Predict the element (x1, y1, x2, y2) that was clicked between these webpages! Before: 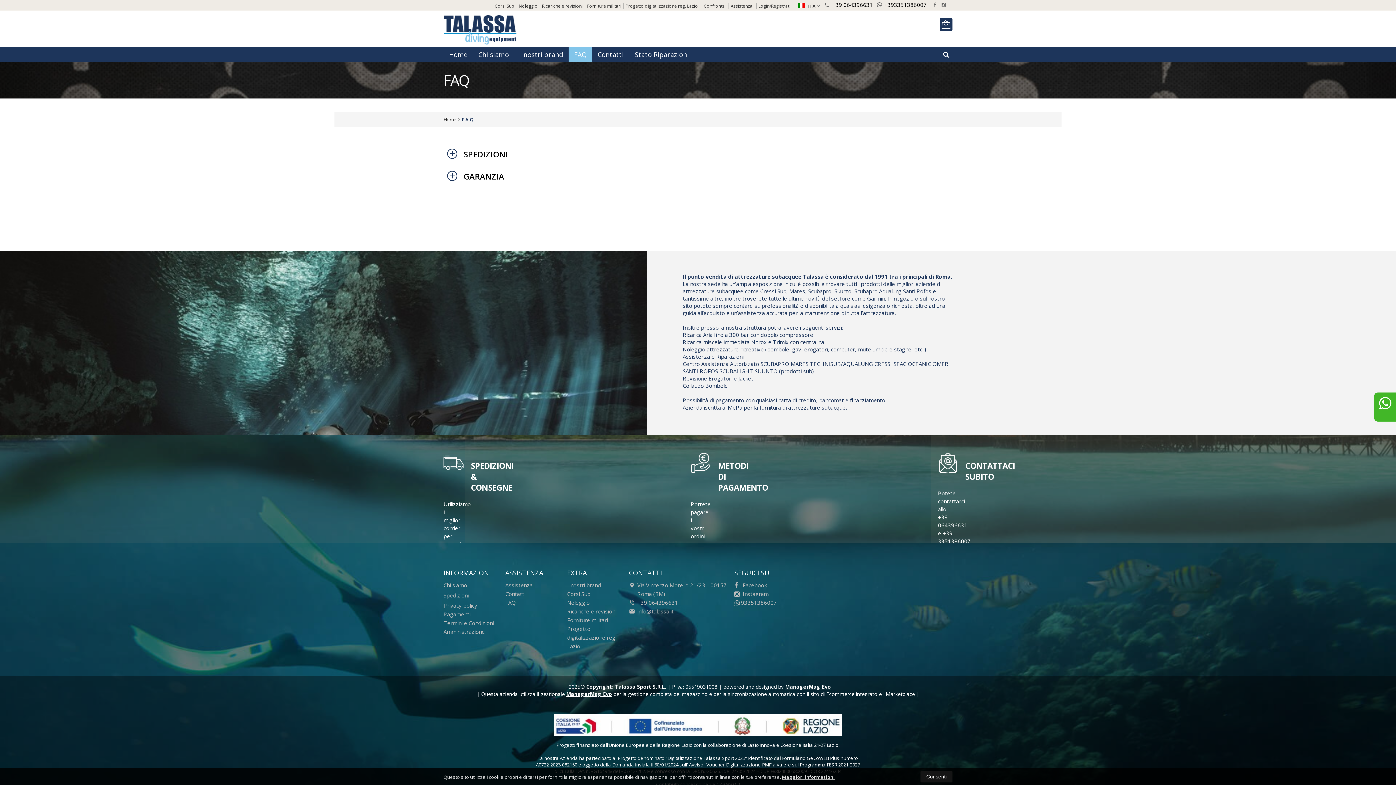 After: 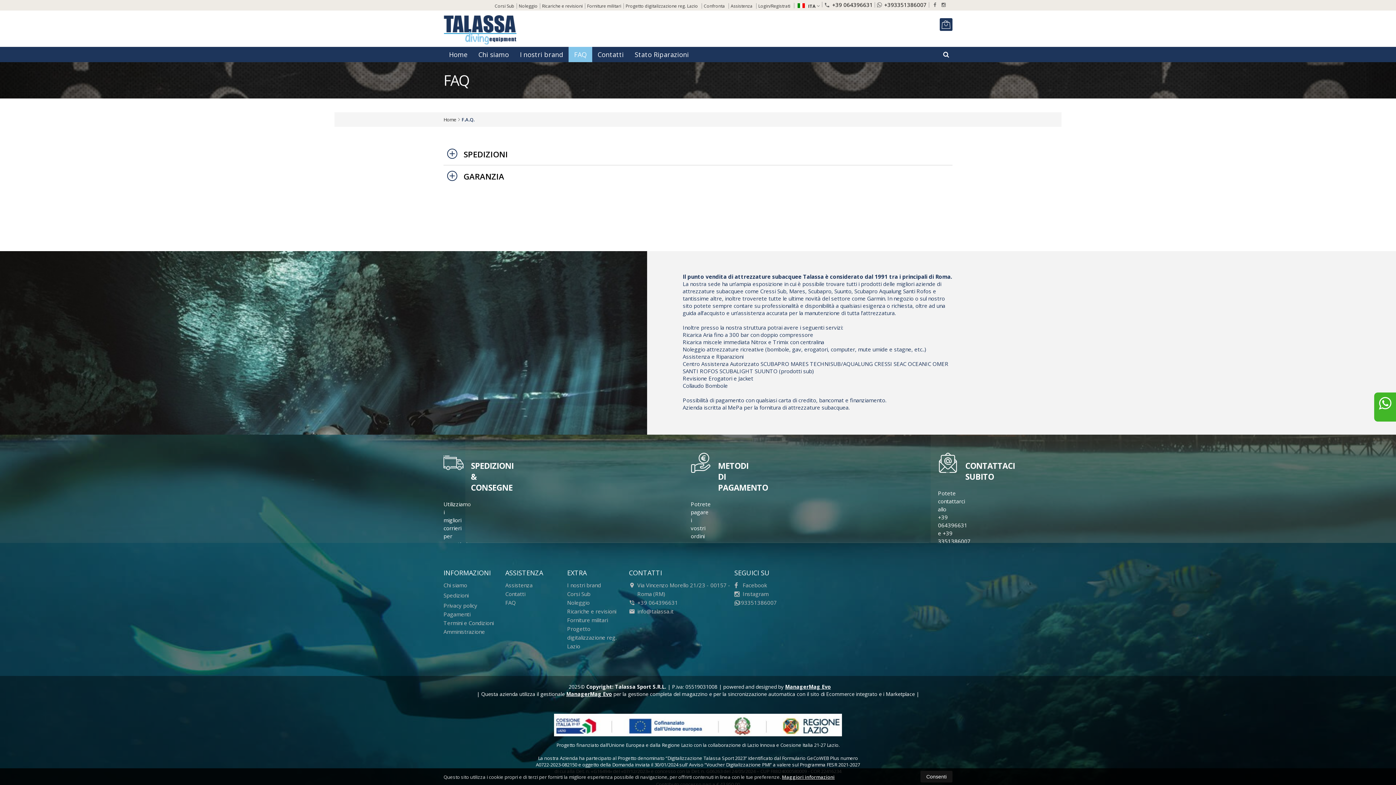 Action: bbox: (637, 599, 678, 606) label: +39 064396631